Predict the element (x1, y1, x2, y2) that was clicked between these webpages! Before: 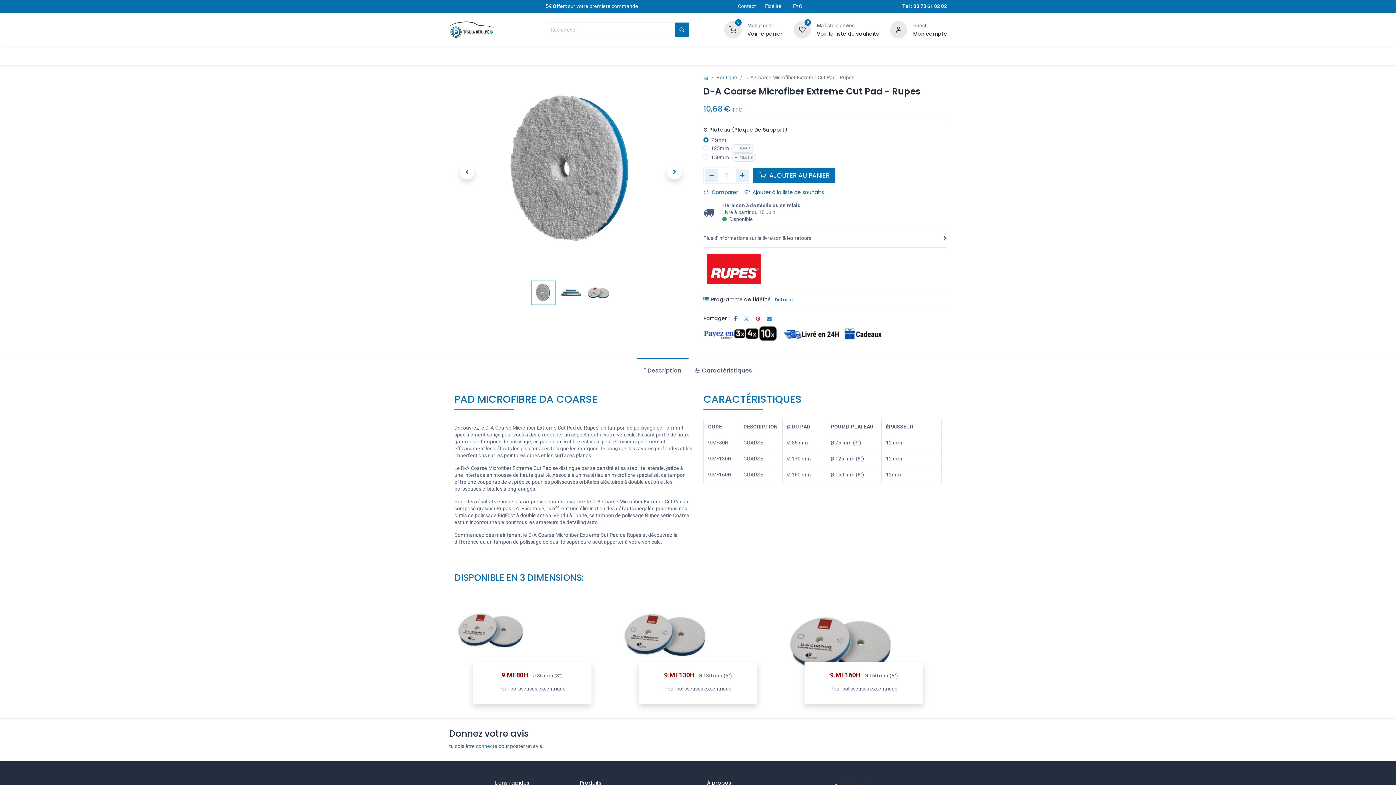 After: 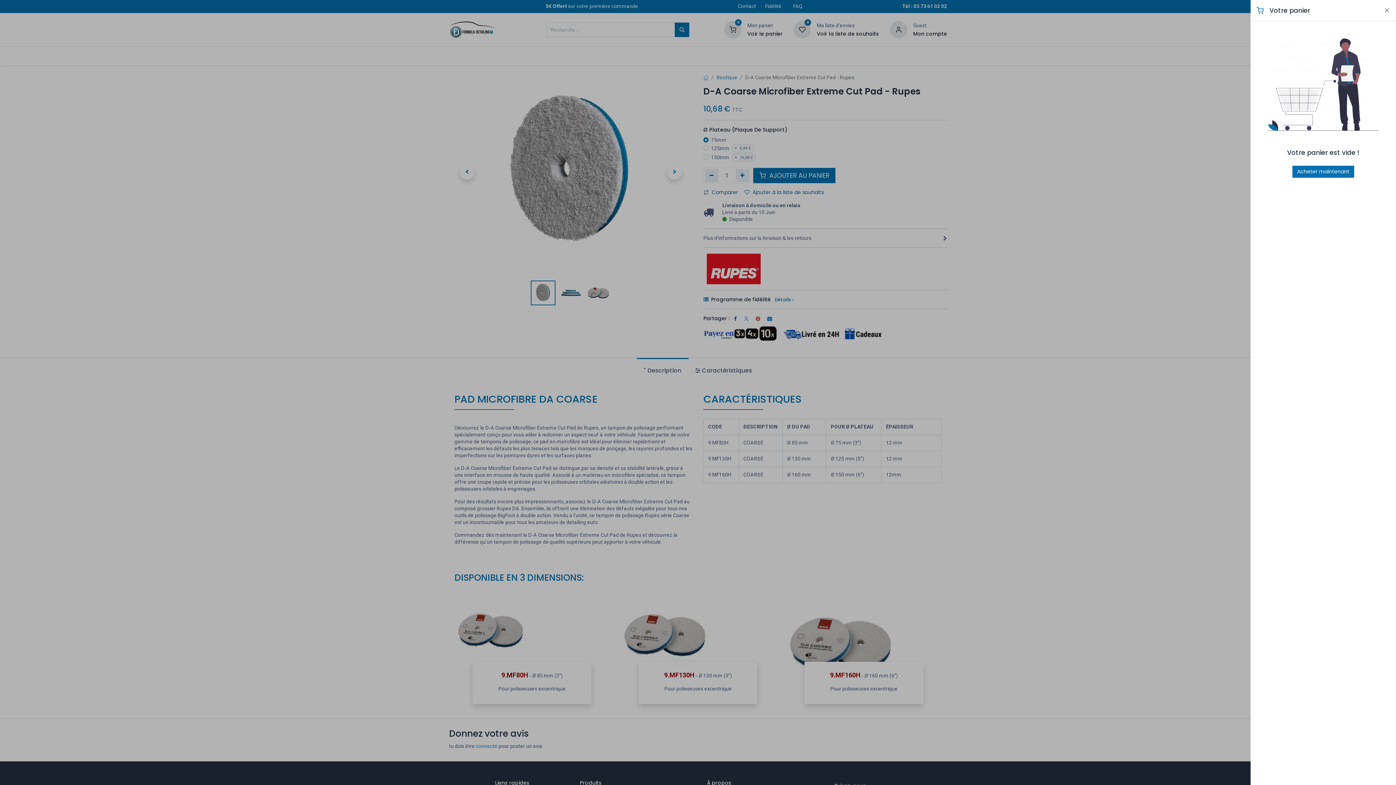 Action: bbox: (724, 26, 741, 32) label: 0